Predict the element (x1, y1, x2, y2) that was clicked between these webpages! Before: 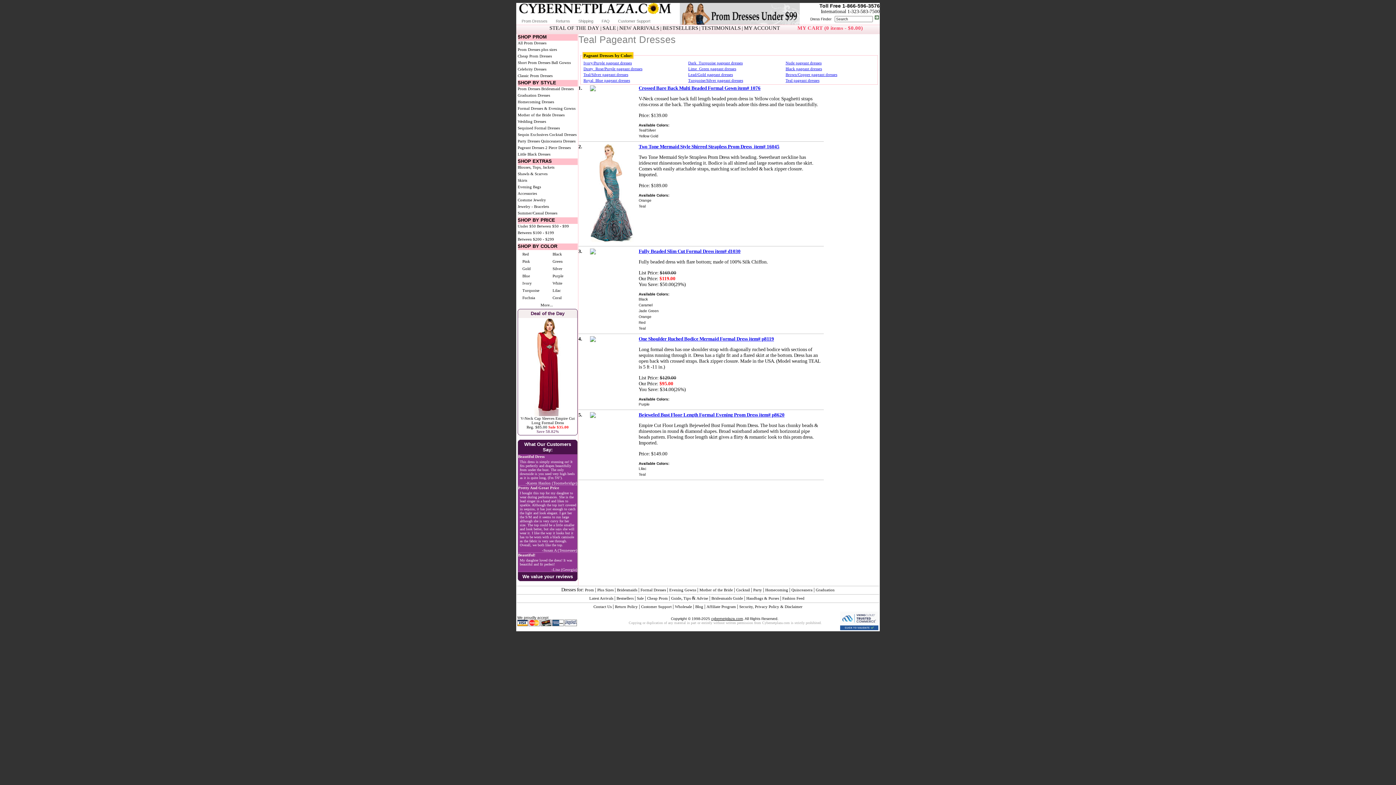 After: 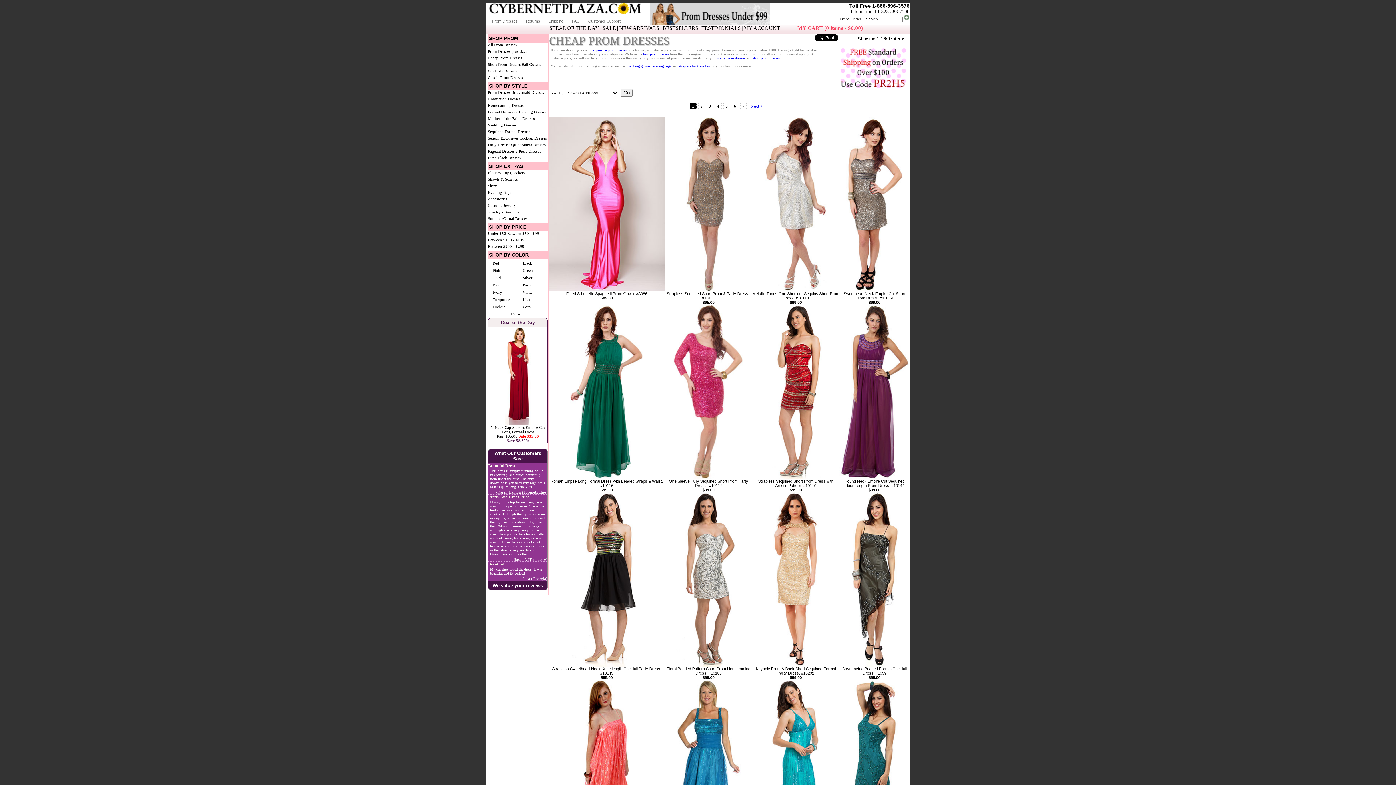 Action: bbox: (647, 596, 668, 600) label: Cheap Prom